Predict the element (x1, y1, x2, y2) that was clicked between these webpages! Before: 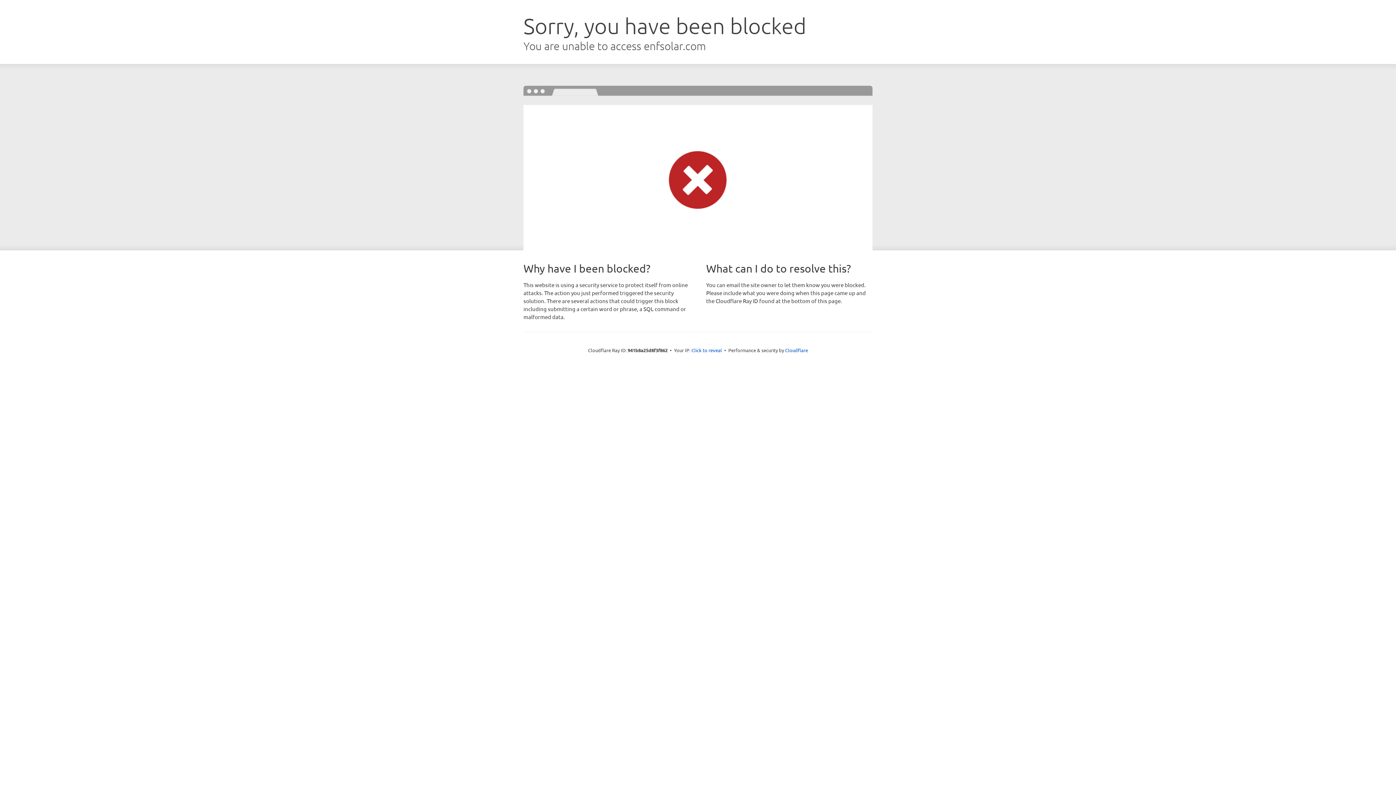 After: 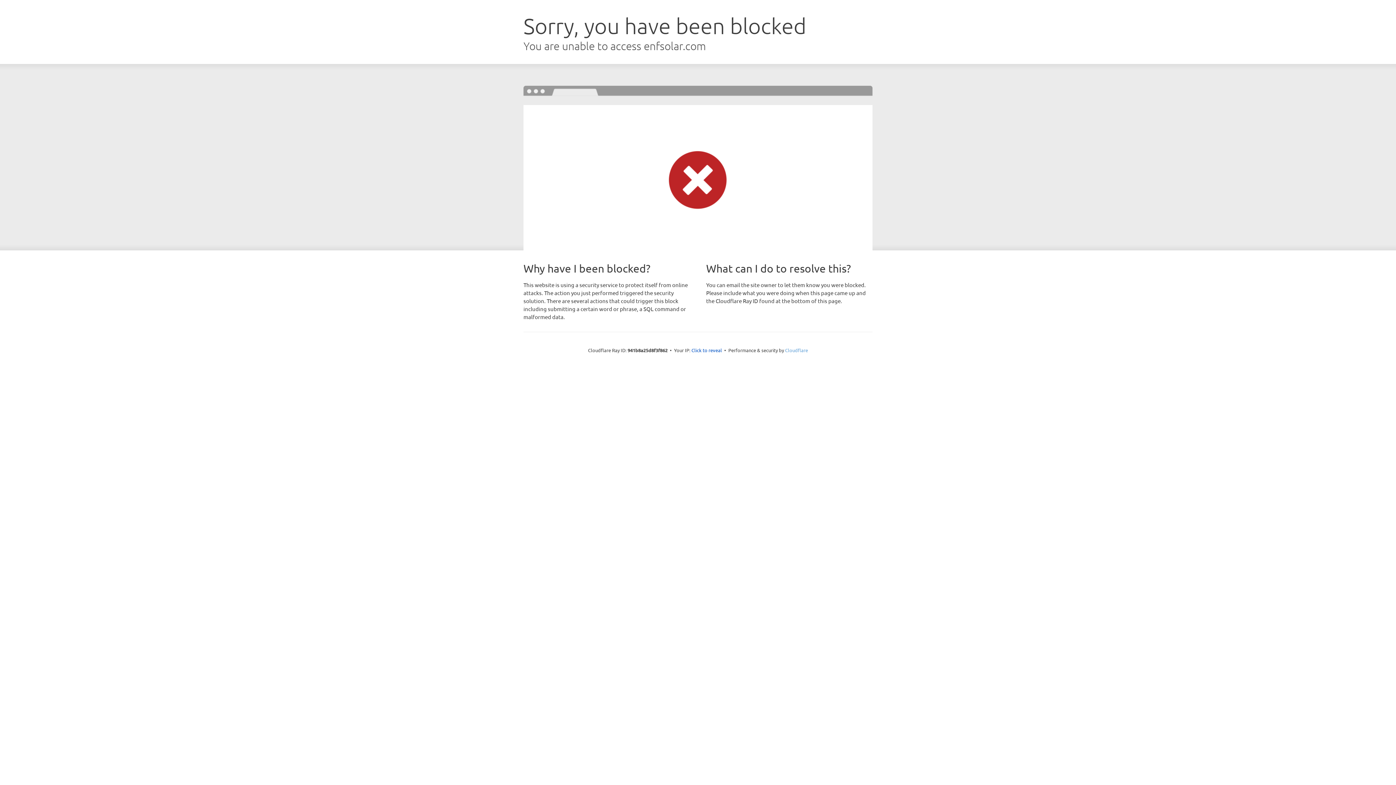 Action: bbox: (785, 347, 808, 353) label: Cloudflare